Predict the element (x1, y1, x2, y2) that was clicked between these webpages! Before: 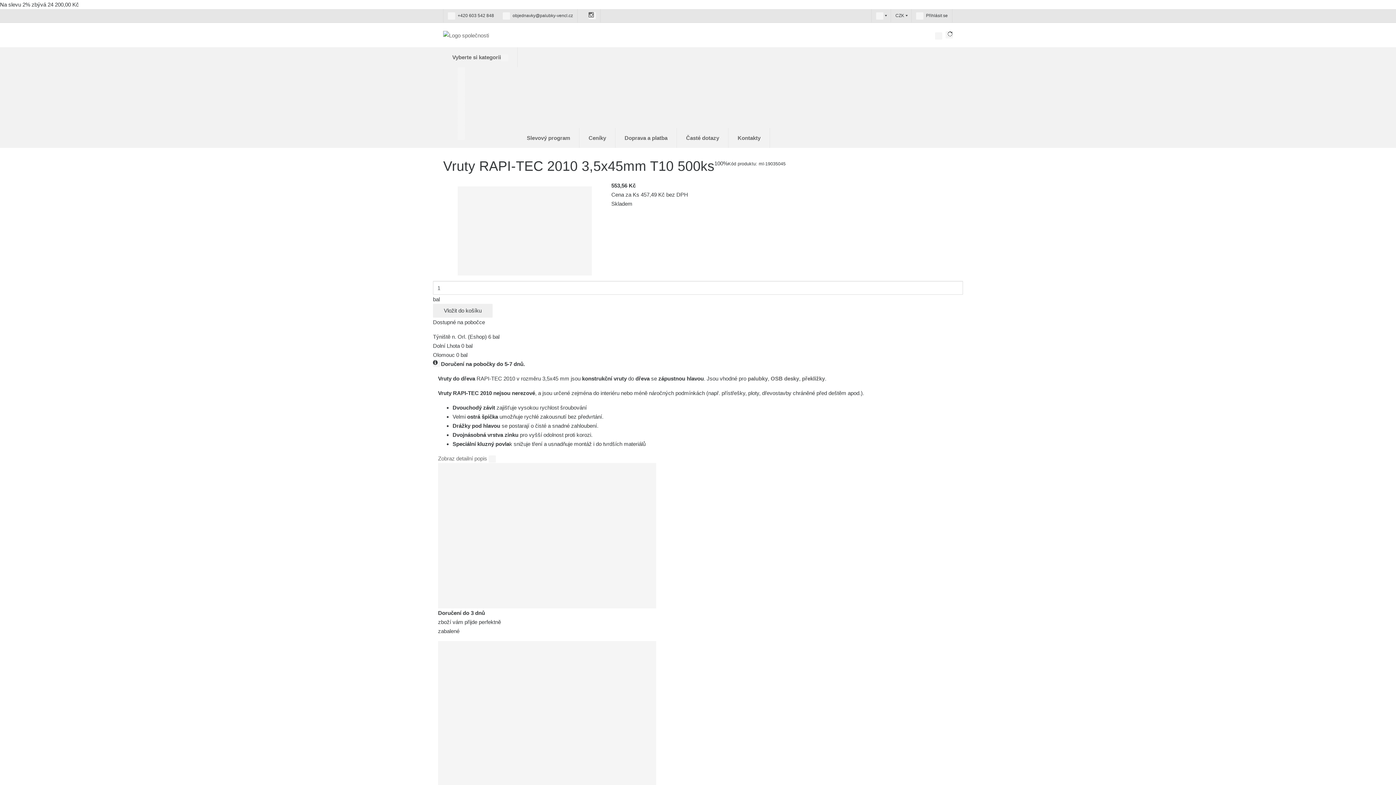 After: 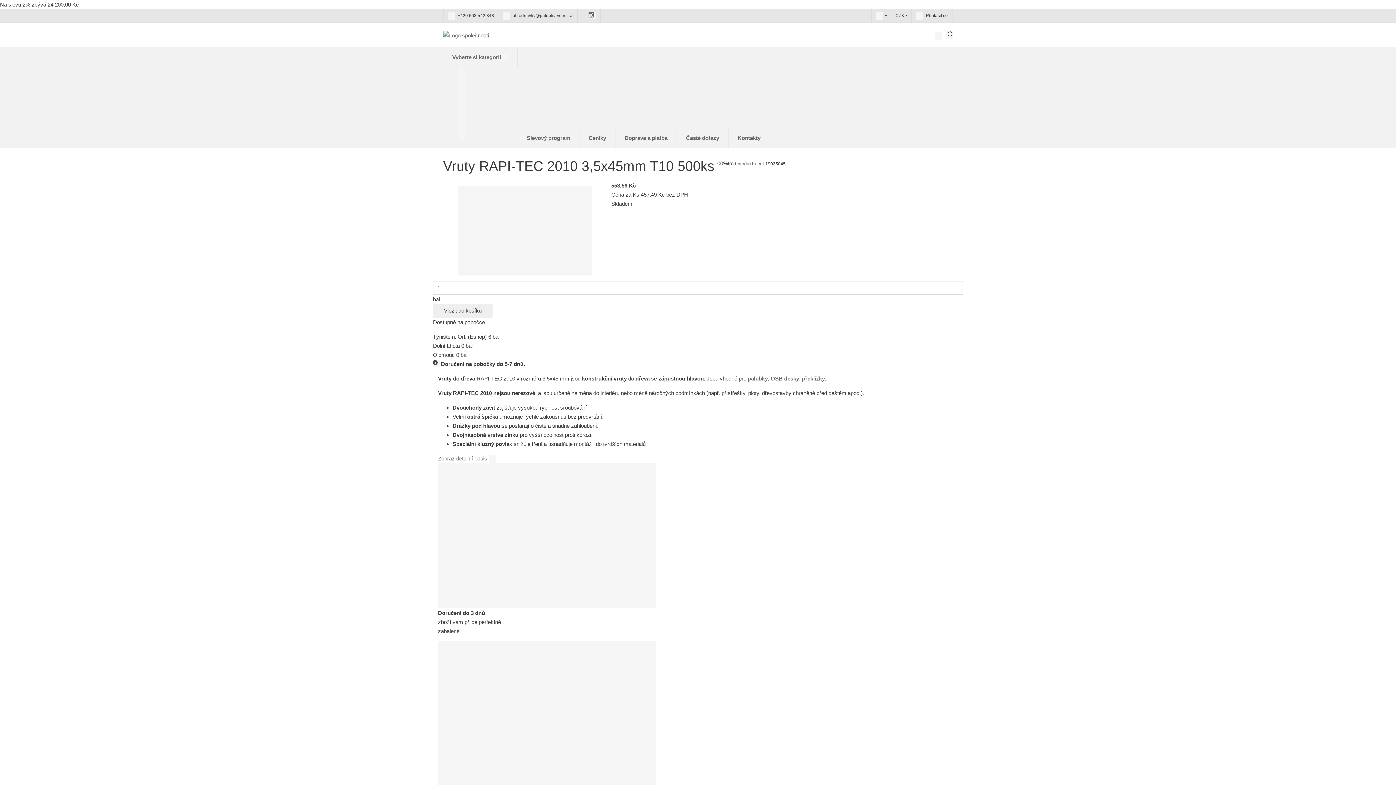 Action: bbox: (588, 11, 596, 19)